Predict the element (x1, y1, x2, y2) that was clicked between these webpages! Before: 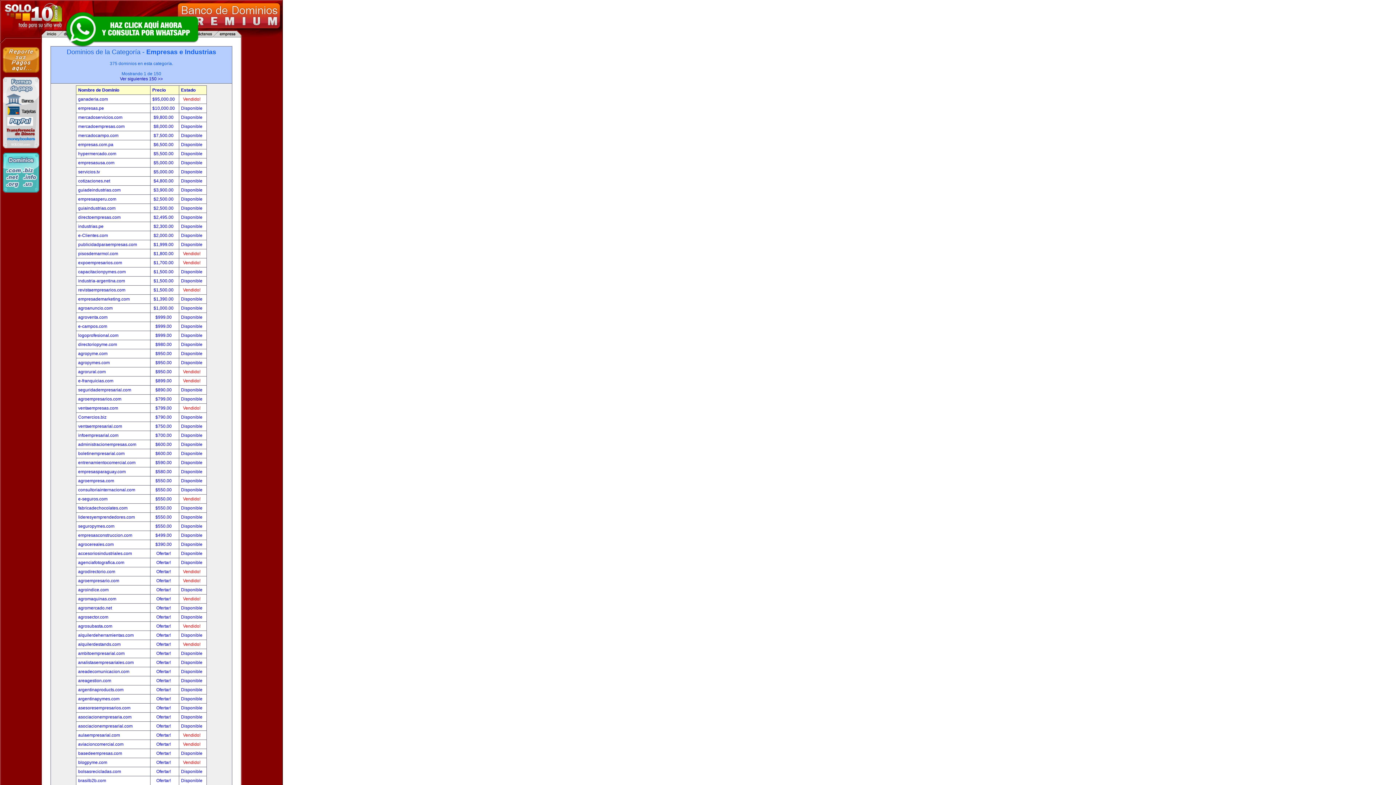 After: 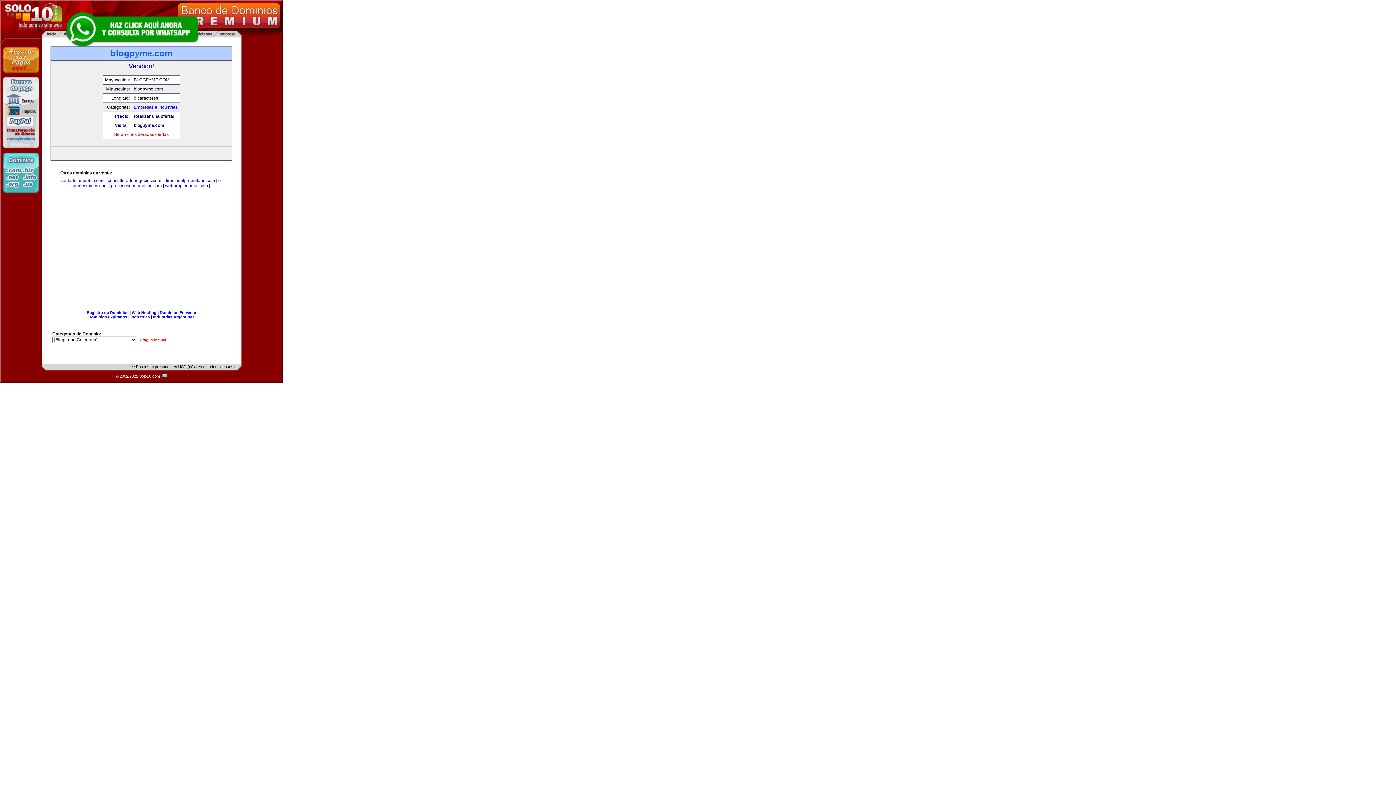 Action: bbox: (78, 760, 107, 765) label: blogpyme.com